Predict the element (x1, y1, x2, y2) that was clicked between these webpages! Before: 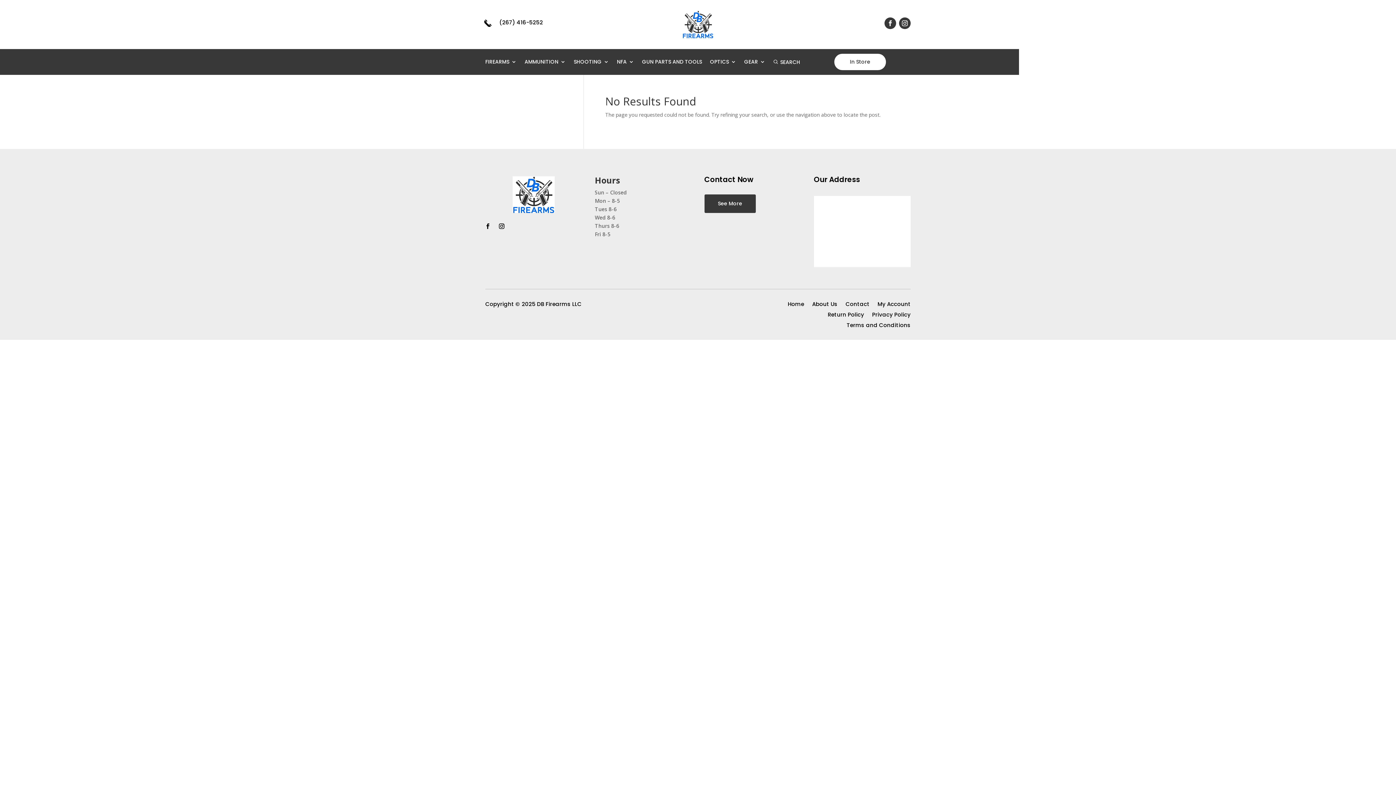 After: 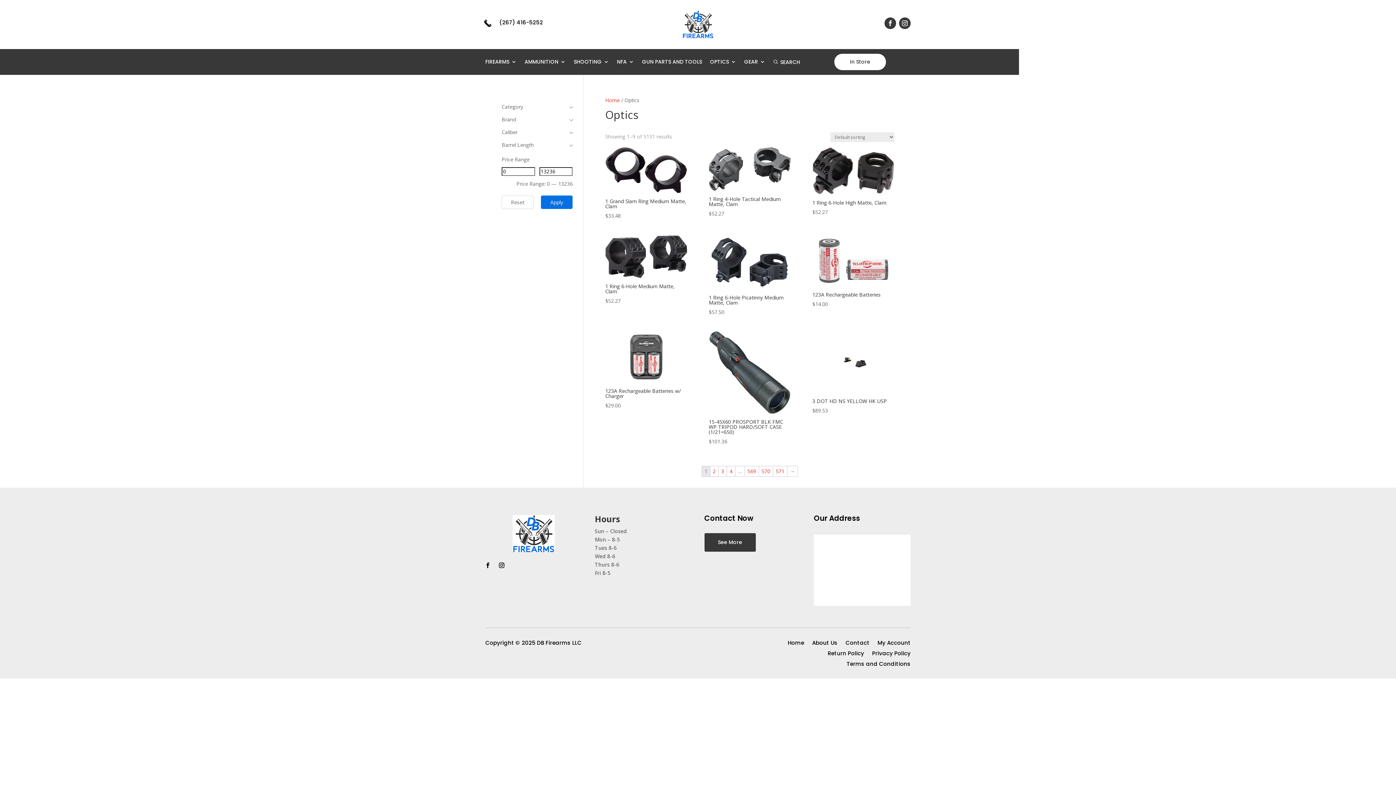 Action: bbox: (710, 59, 736, 67) label: OPTICS